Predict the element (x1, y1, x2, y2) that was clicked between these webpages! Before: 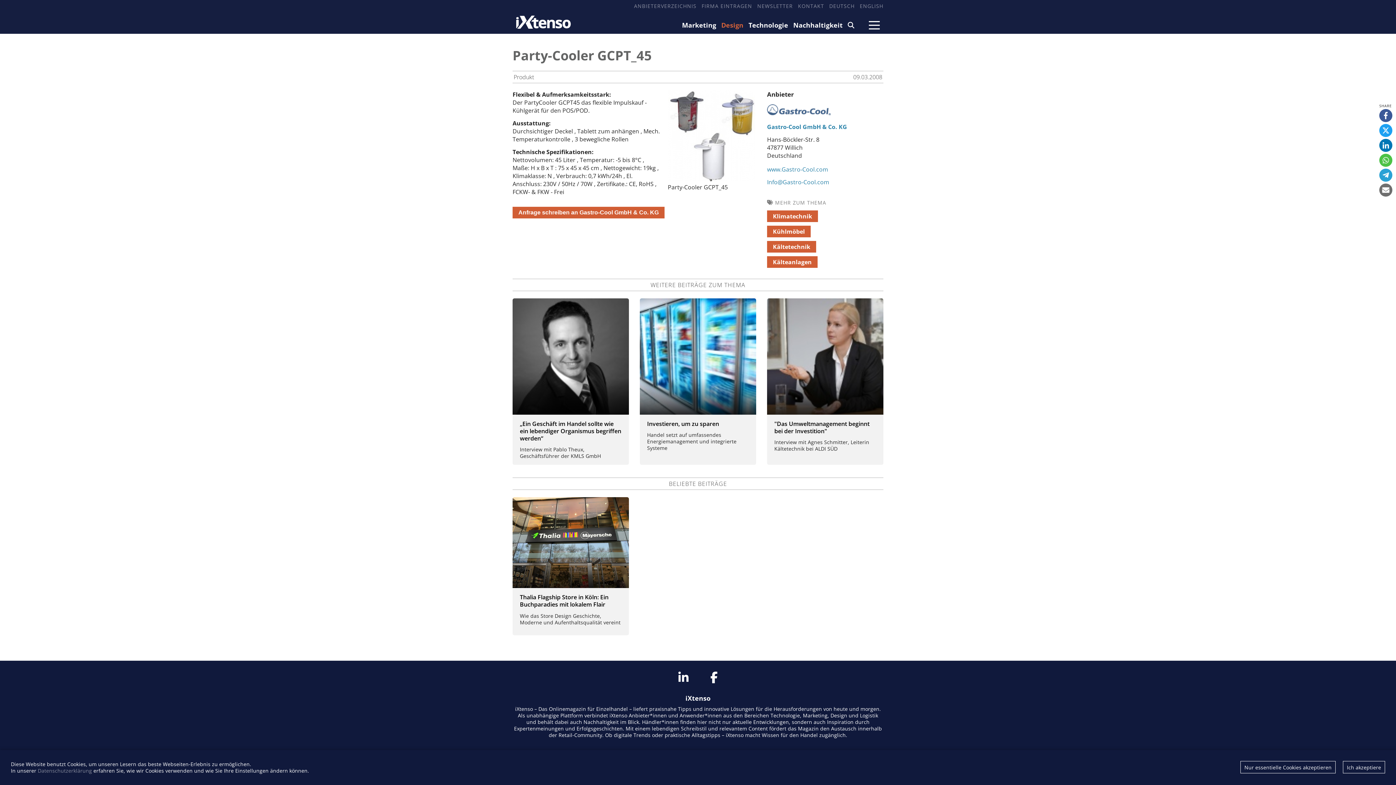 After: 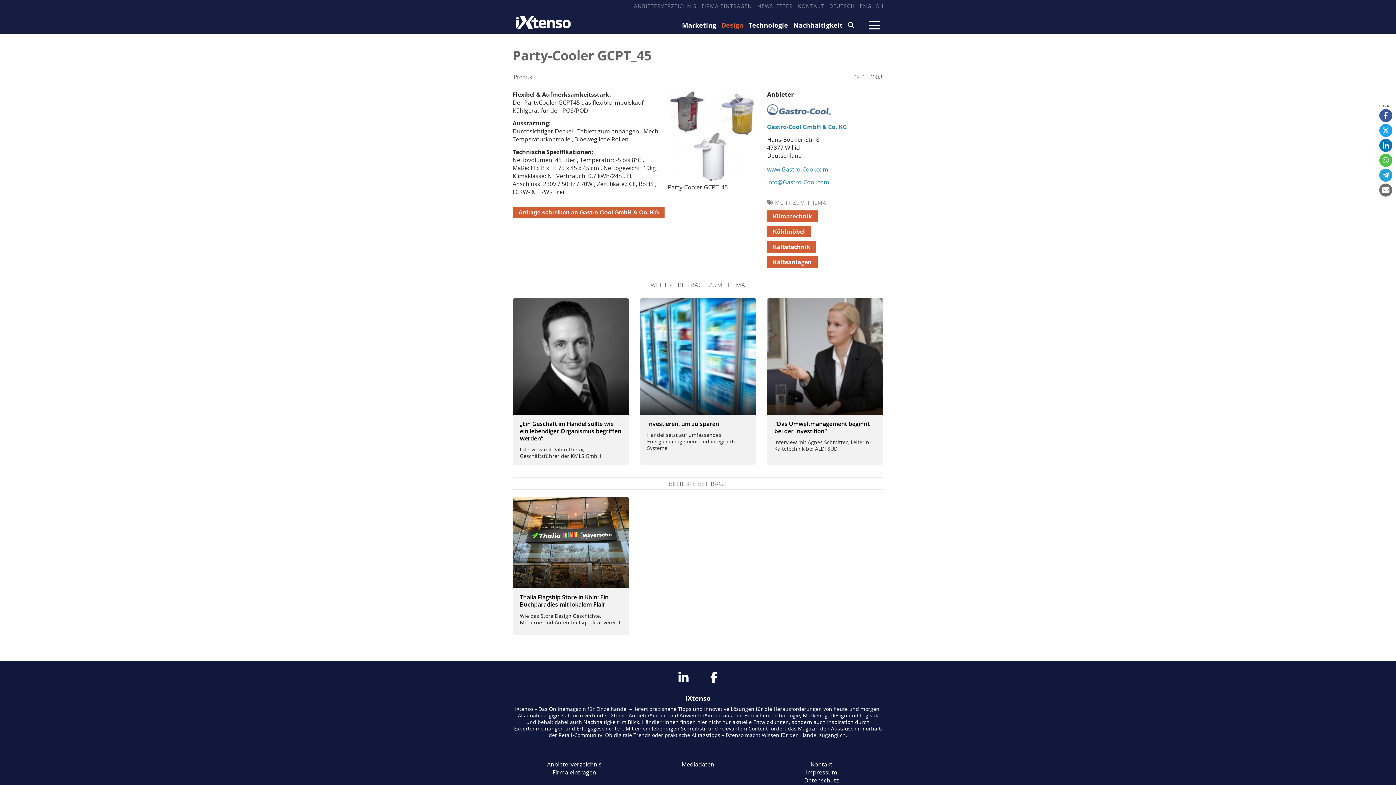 Action: label: Ich akzeptiere bbox: (1343, 761, 1385, 773)